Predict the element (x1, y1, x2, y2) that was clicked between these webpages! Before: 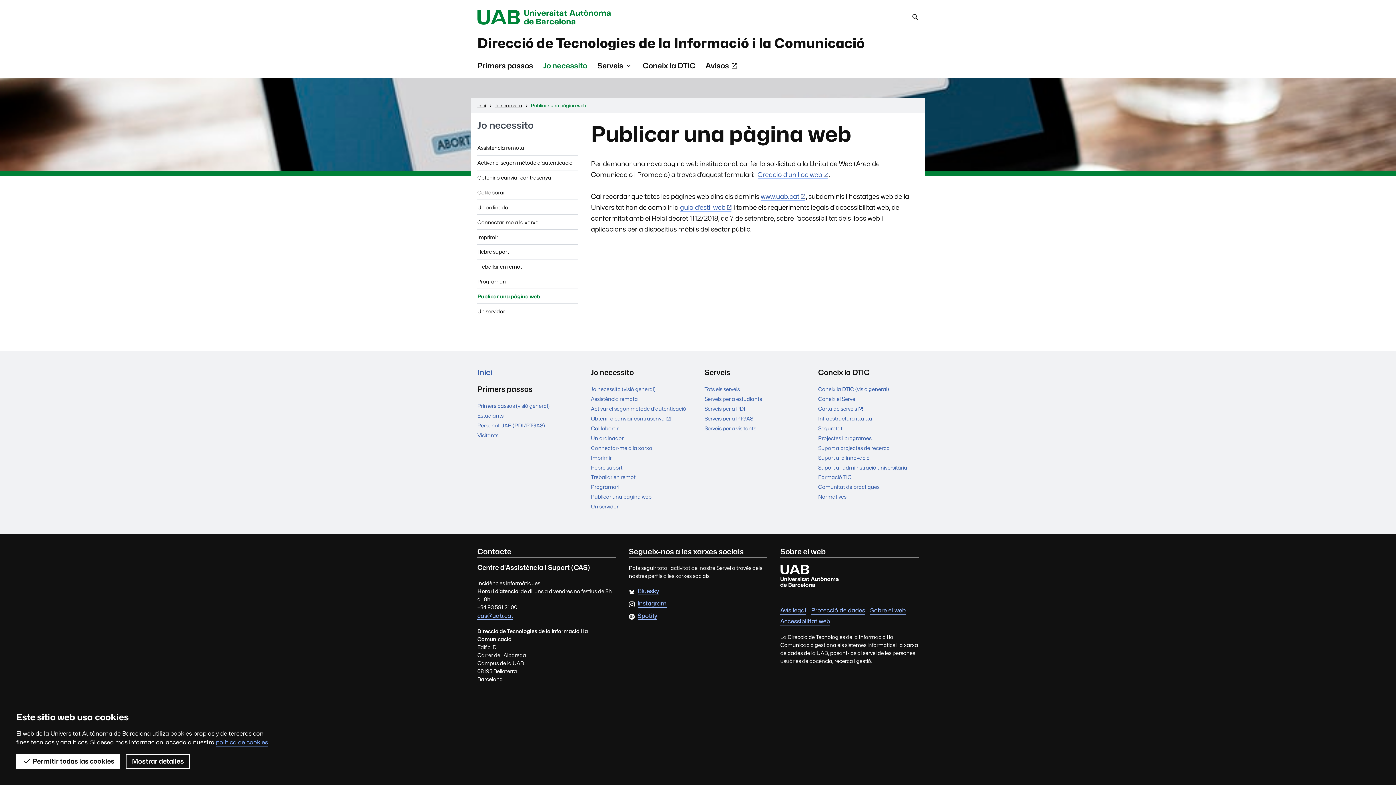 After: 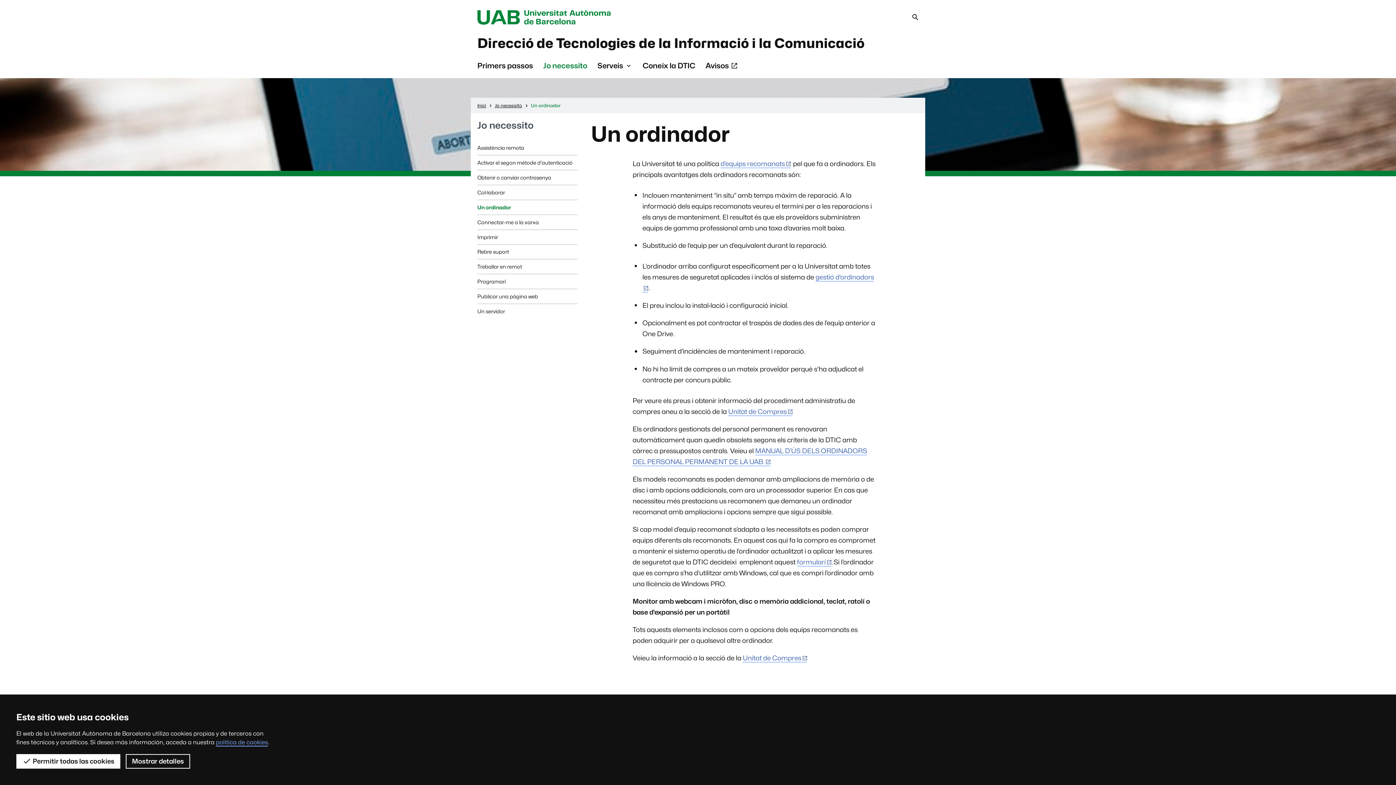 Action: bbox: (477, 200, 577, 214) label: Un ordinador